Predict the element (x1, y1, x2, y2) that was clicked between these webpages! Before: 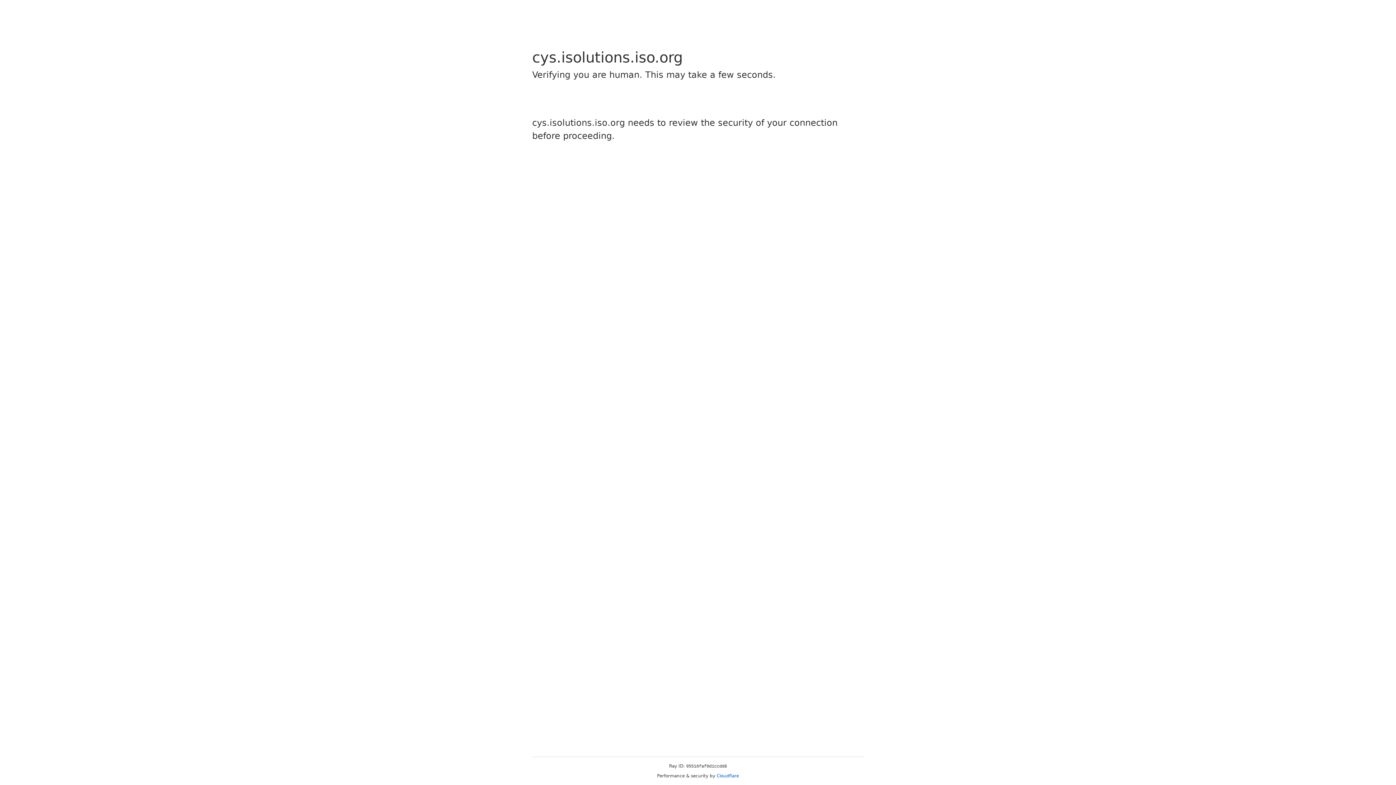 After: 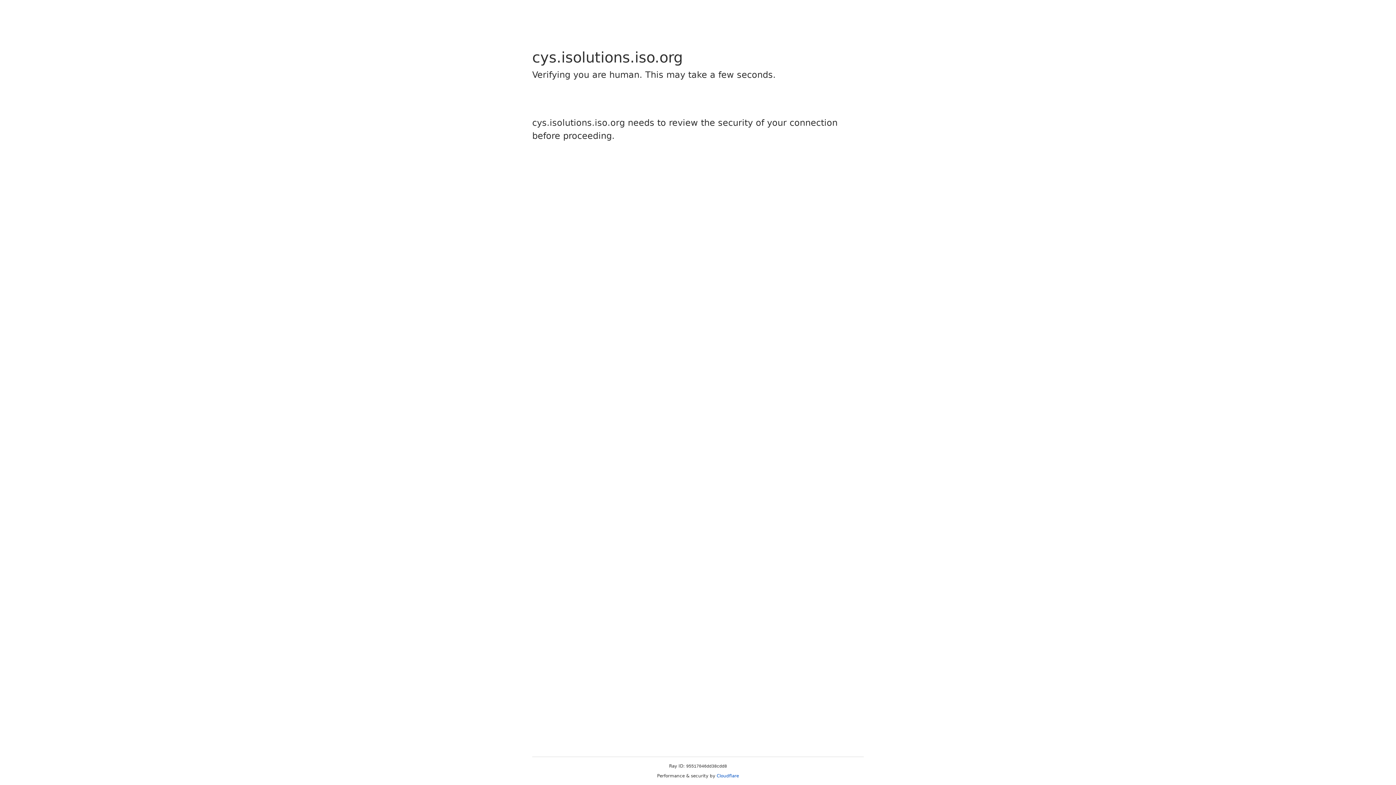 Action: label: Cloudflare bbox: (716, 773, 739, 778)